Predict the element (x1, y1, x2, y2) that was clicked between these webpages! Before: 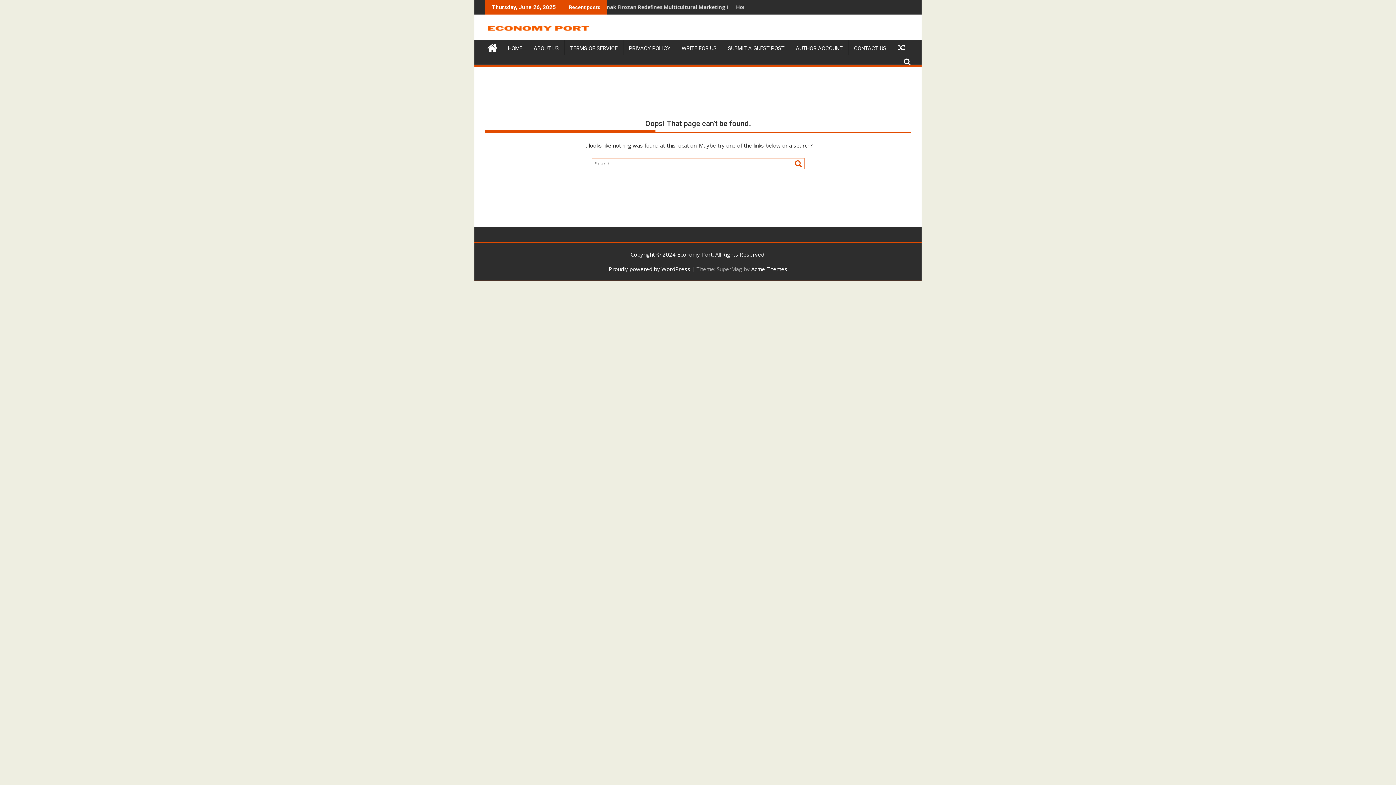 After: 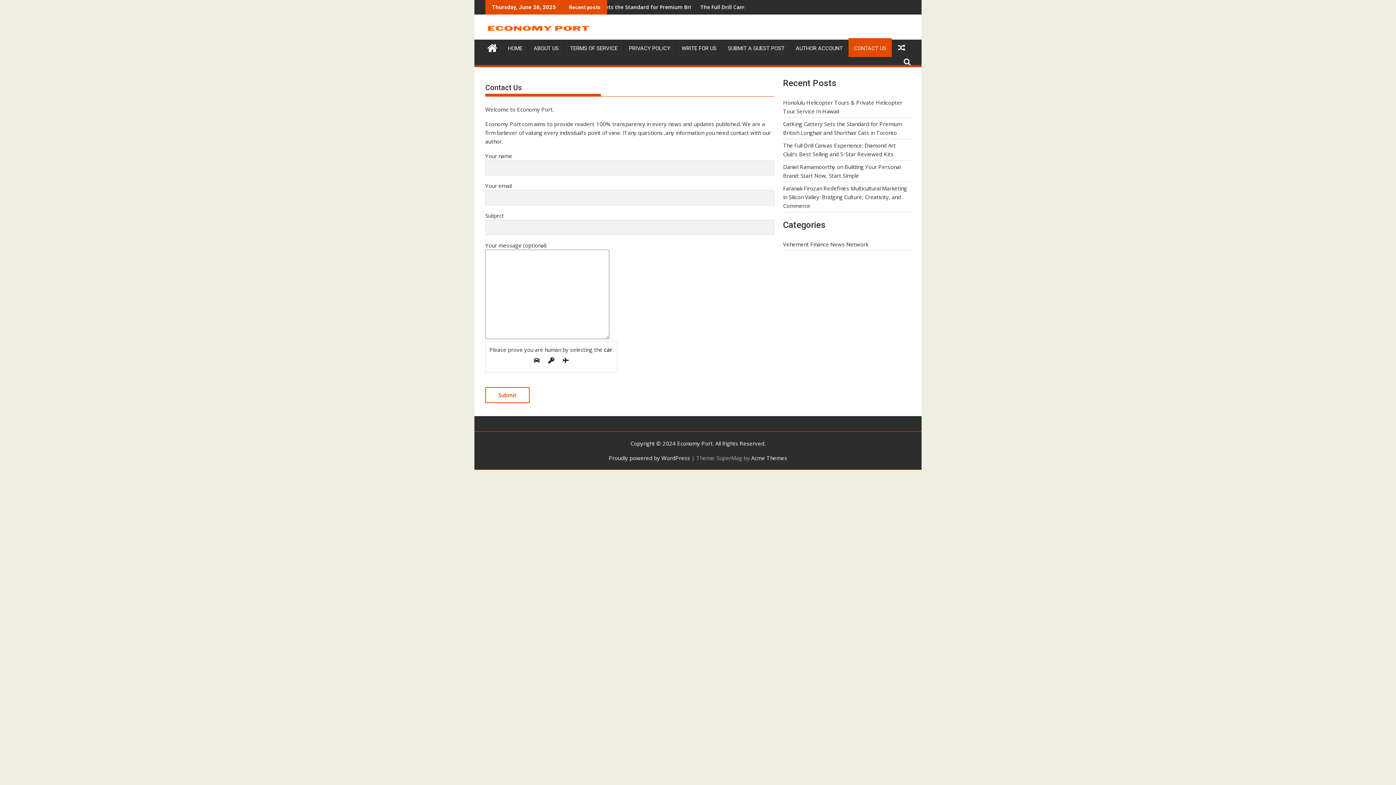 Action: label: CONTACT US bbox: (848, 39, 892, 57)